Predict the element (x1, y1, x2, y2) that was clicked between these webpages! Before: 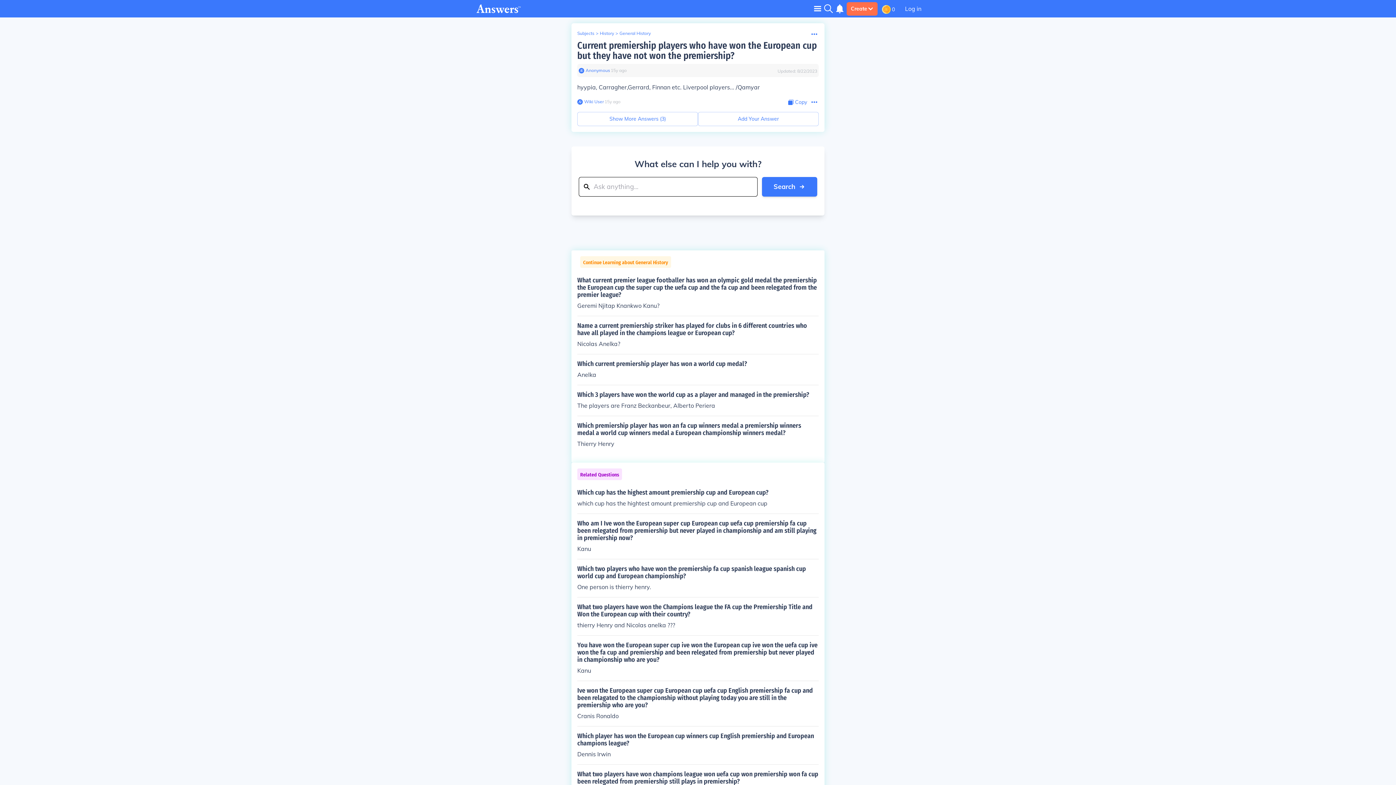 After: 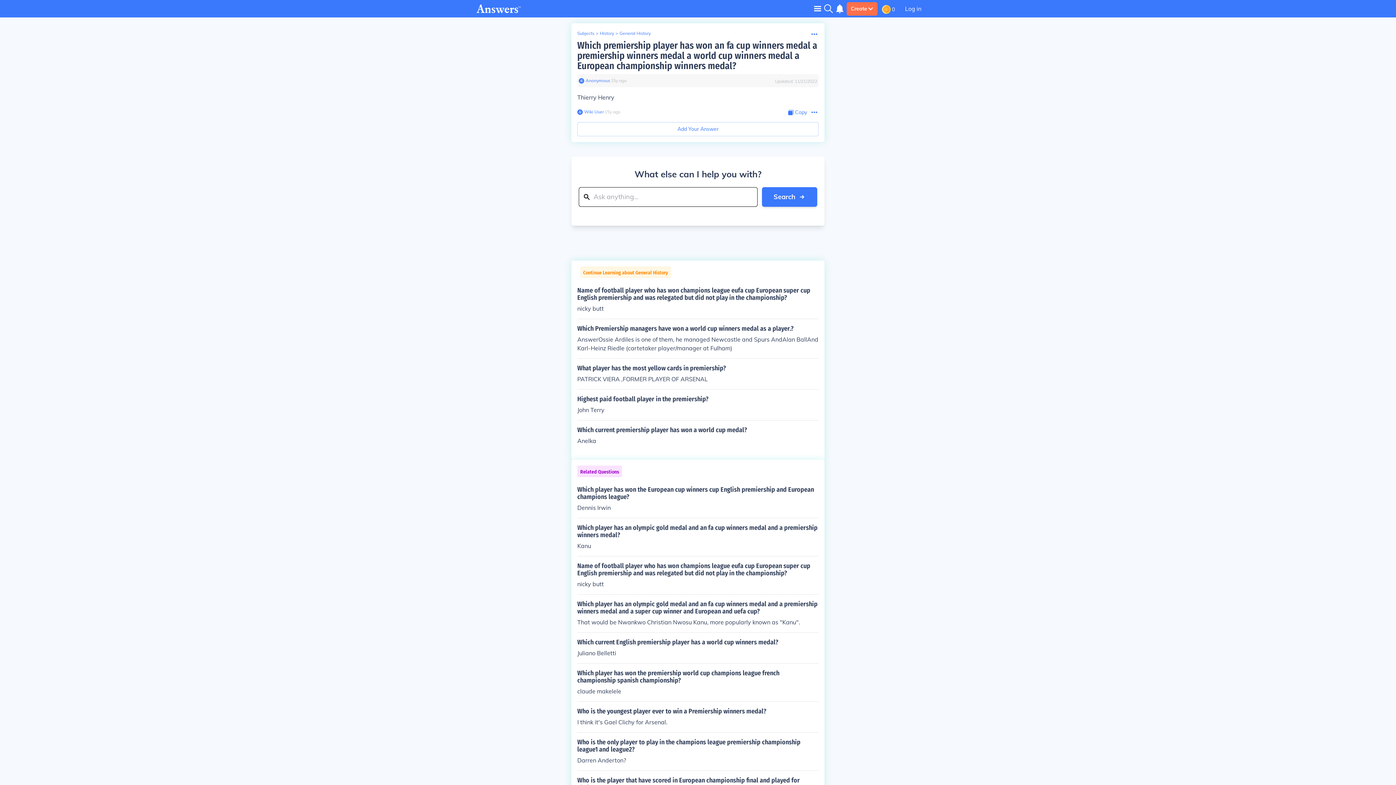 Action: bbox: (577, 422, 818, 448) label: Which premiership player has won an fa cup winners medal a premiership winners medal a world cup winners medal a European championship winners medal?

Thierry Henry